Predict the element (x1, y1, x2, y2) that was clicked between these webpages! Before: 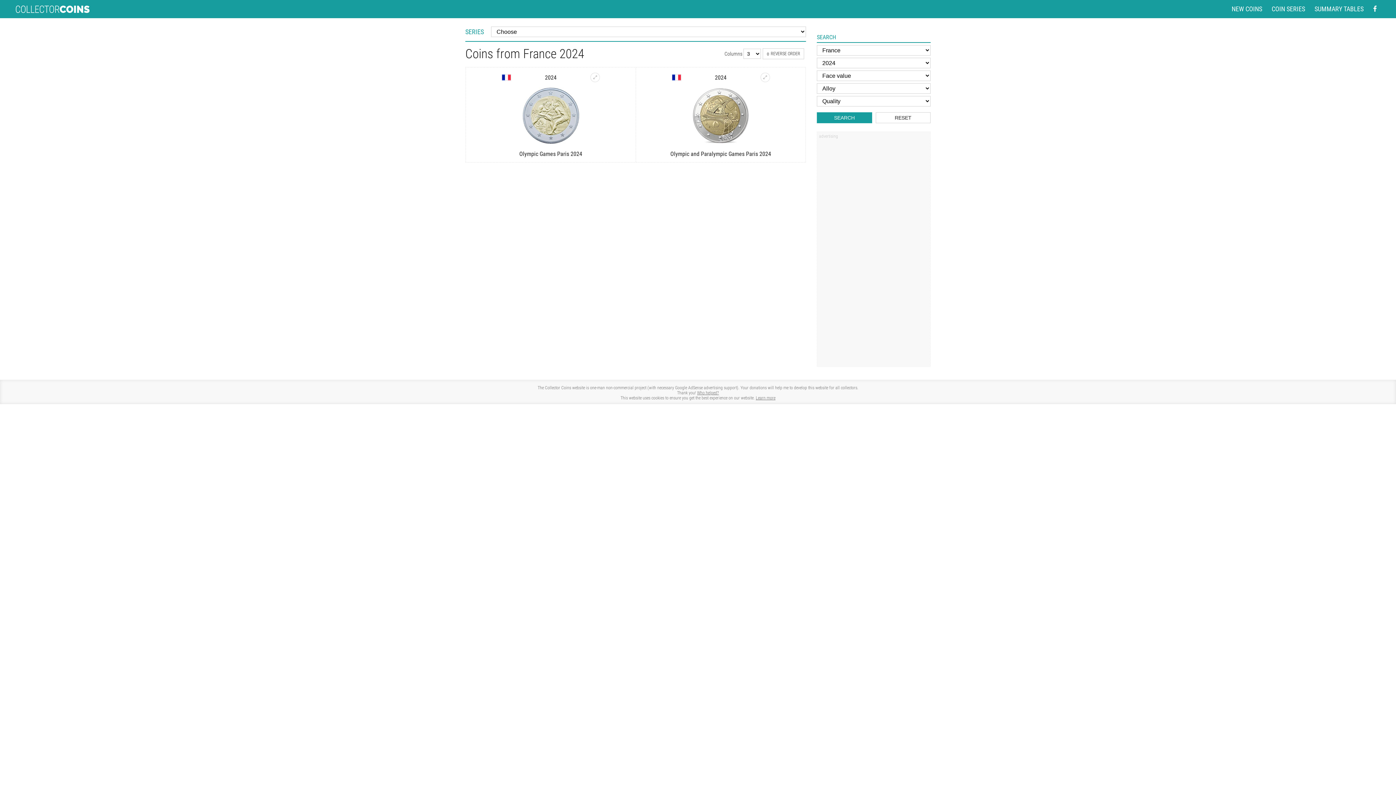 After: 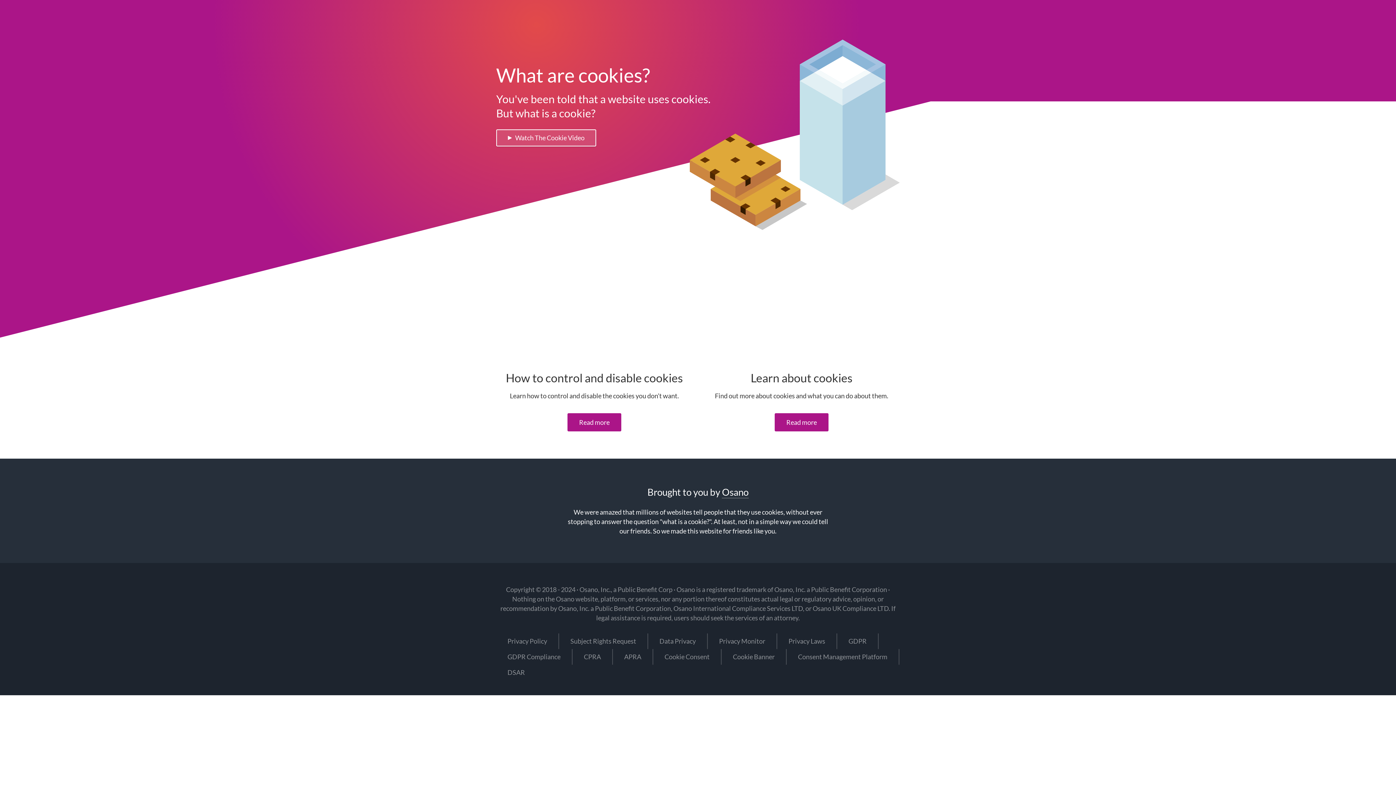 Action: bbox: (756, 395, 775, 400) label: Learn more